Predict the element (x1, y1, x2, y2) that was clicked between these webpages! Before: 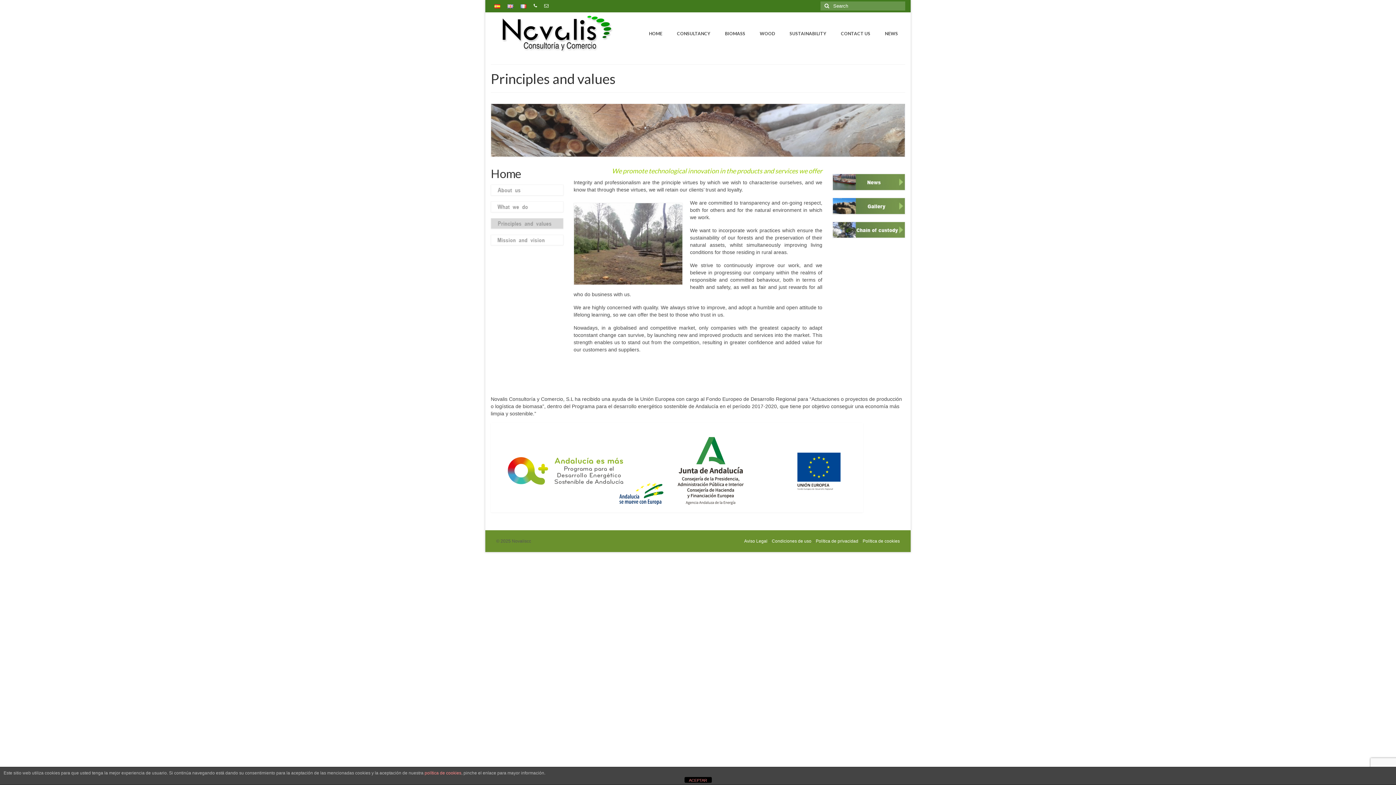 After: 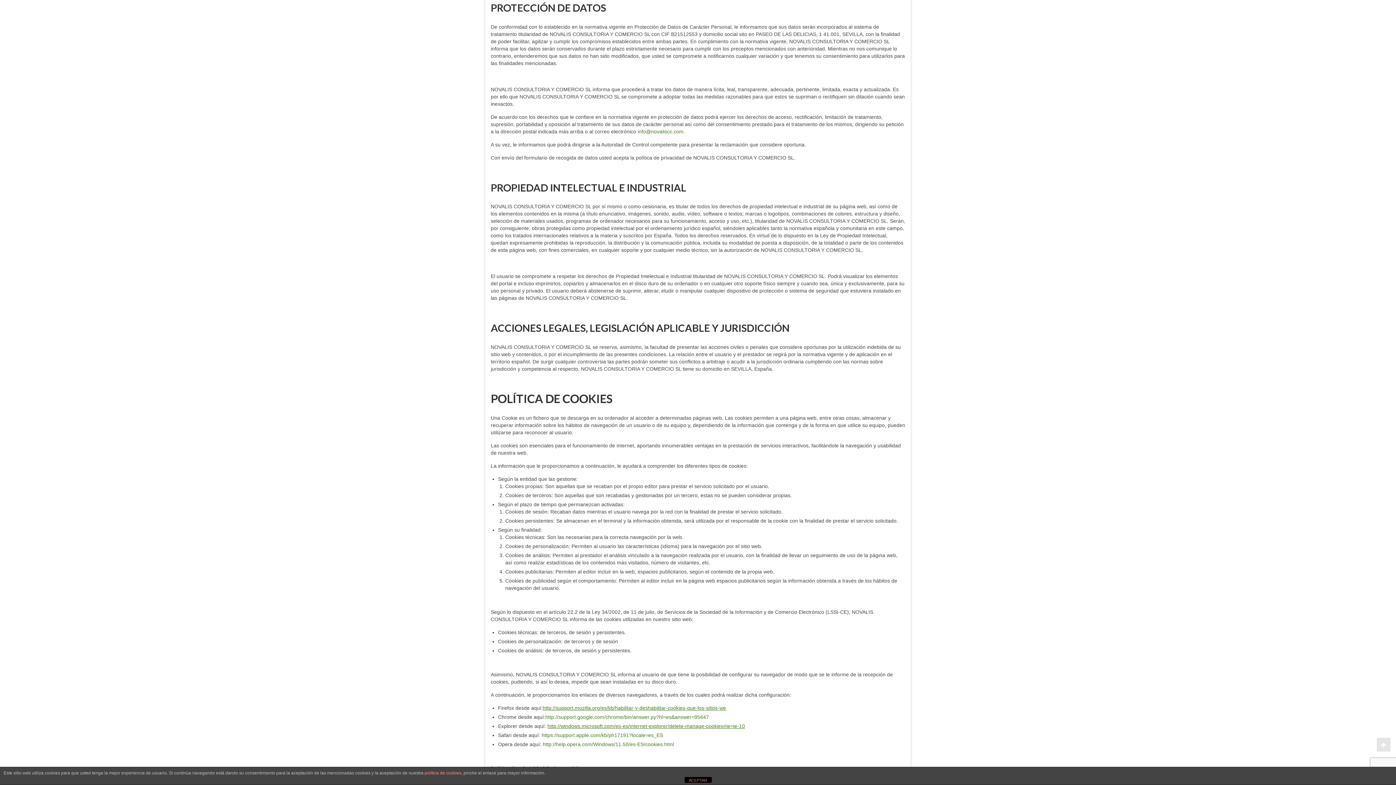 Action: label: Política de privacidad bbox: (816, 538, 858, 543)